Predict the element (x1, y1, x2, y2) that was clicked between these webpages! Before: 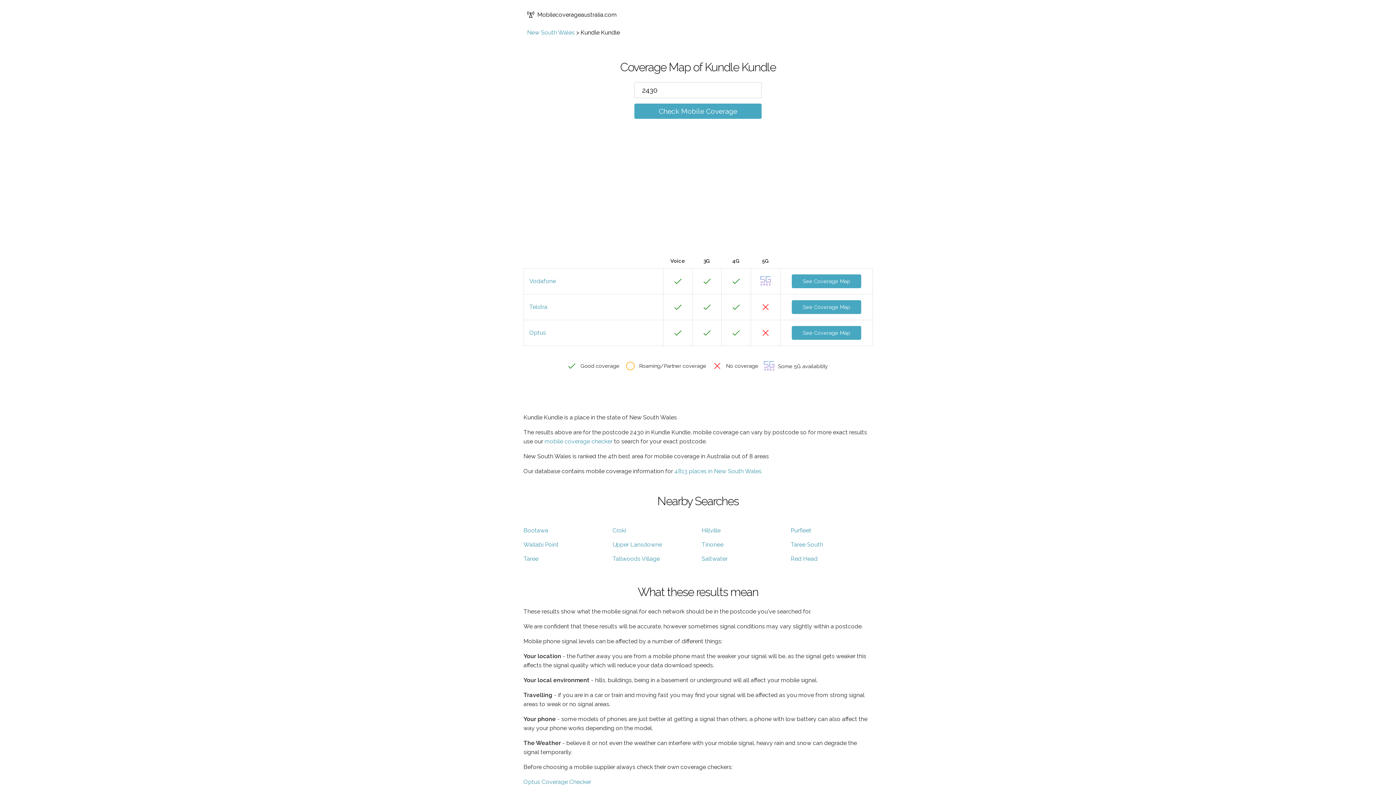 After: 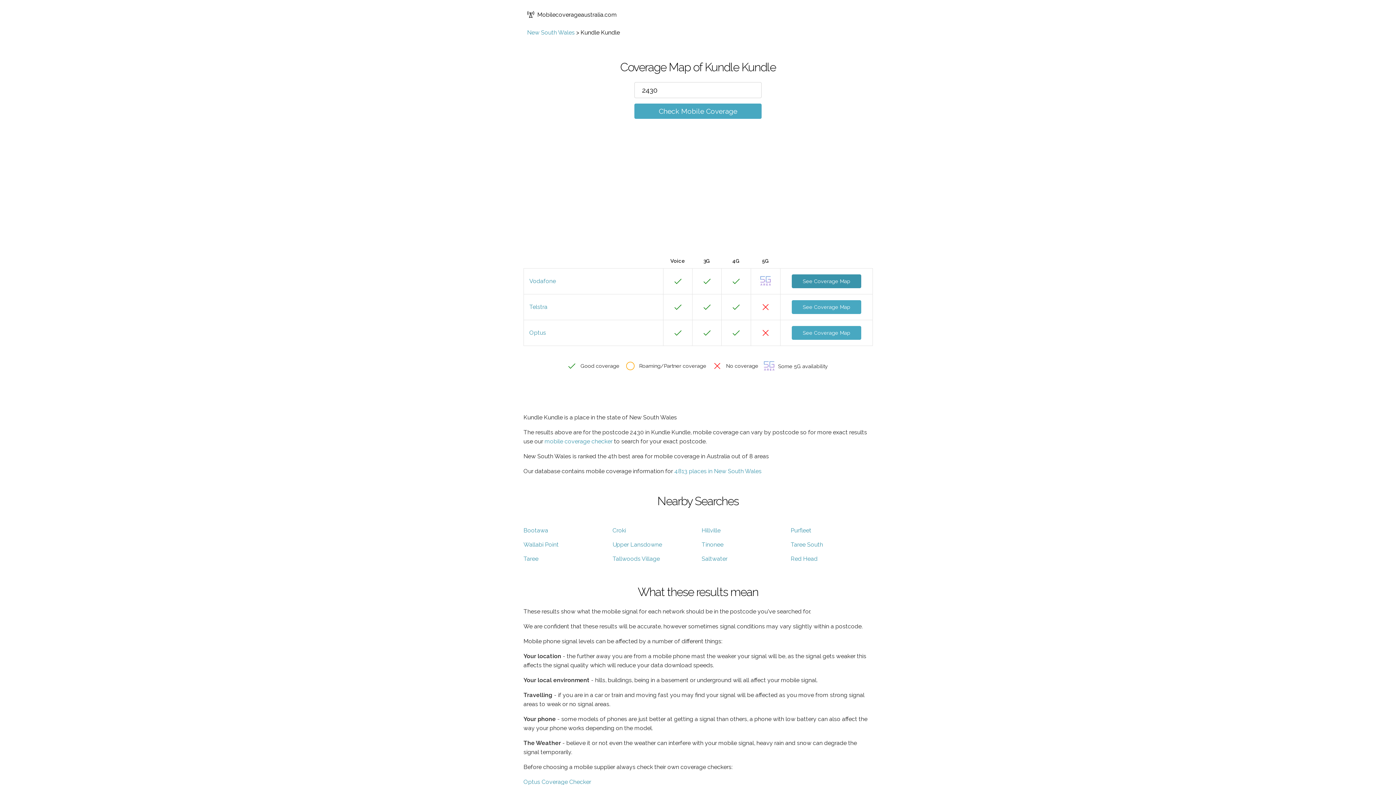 Action: bbox: (792, 274, 861, 288) label: See Coverage Map